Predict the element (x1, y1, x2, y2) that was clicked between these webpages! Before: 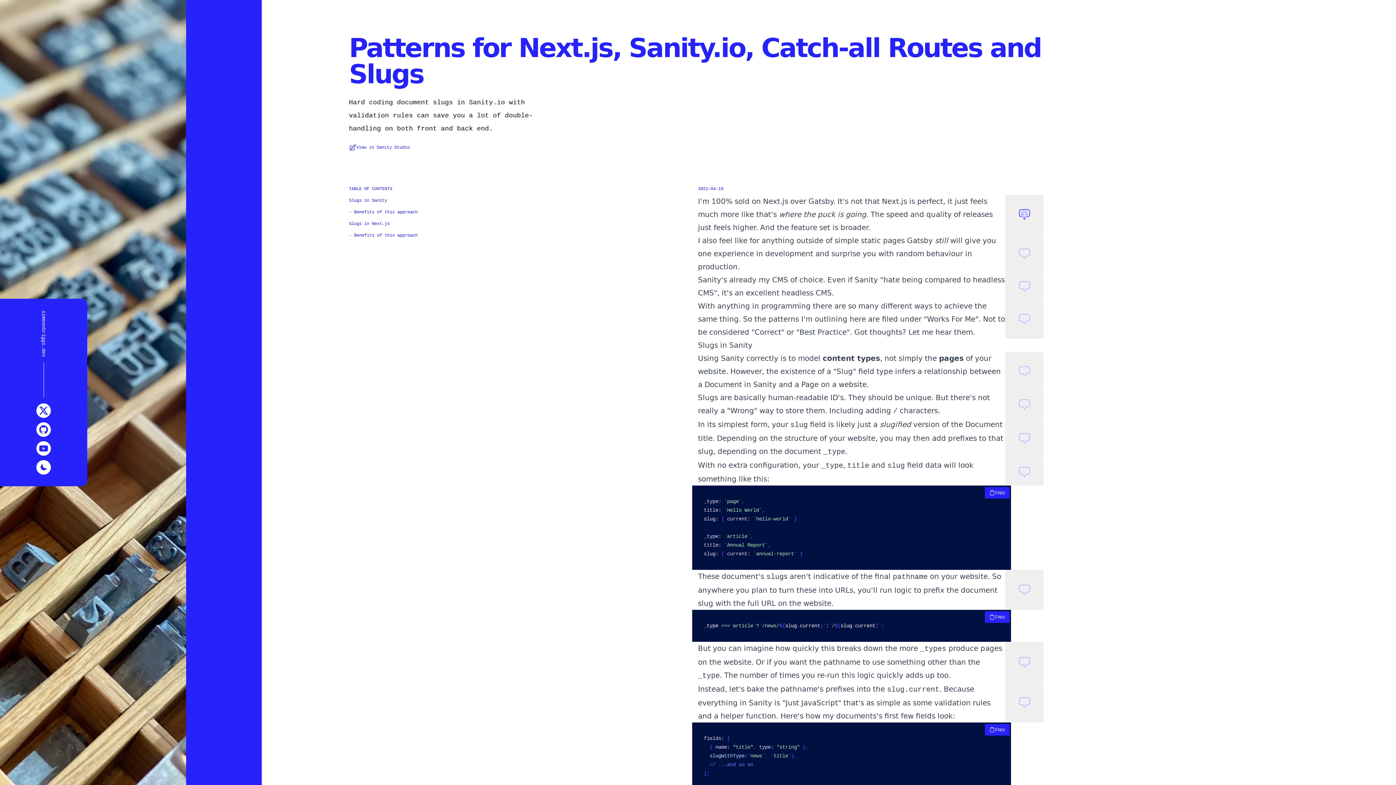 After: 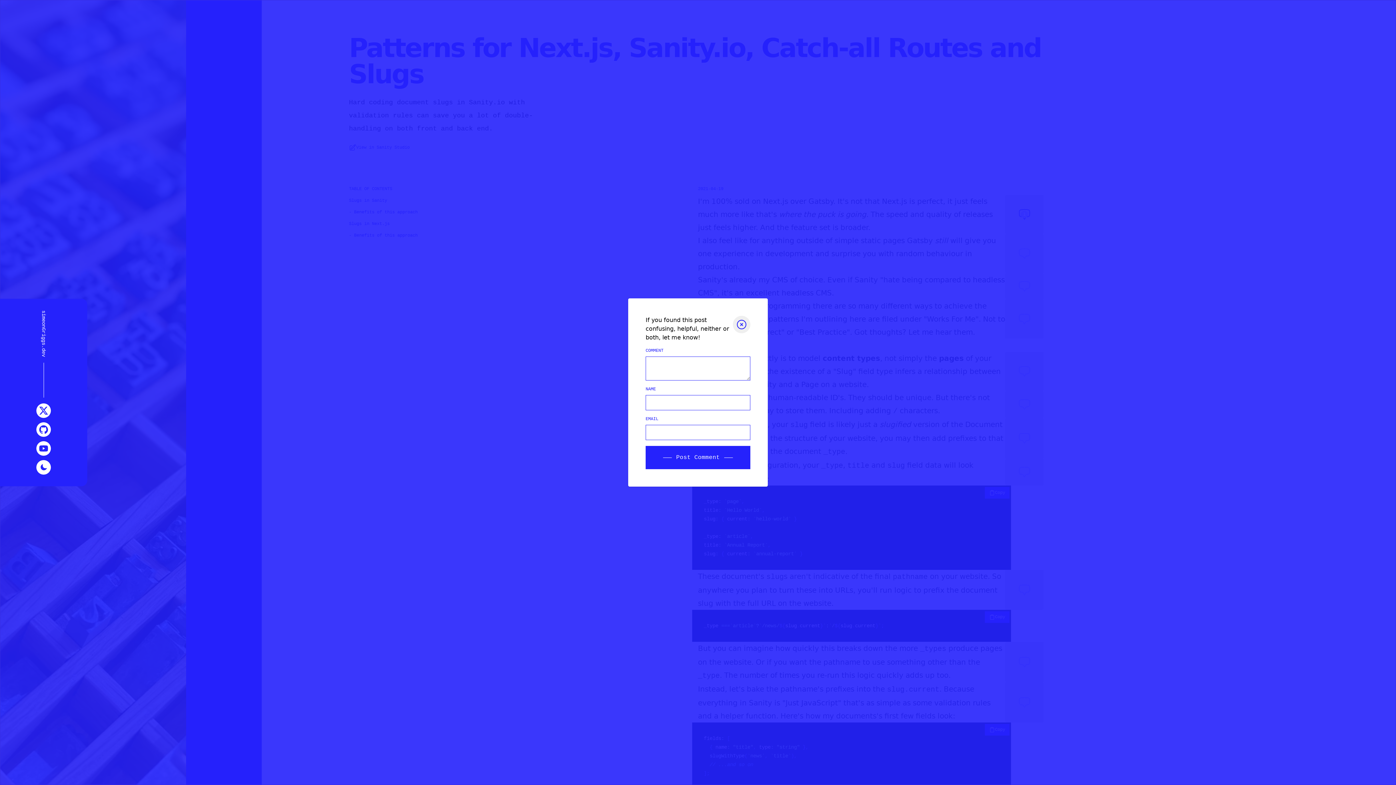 Action: bbox: (1005, 273, 1043, 299)